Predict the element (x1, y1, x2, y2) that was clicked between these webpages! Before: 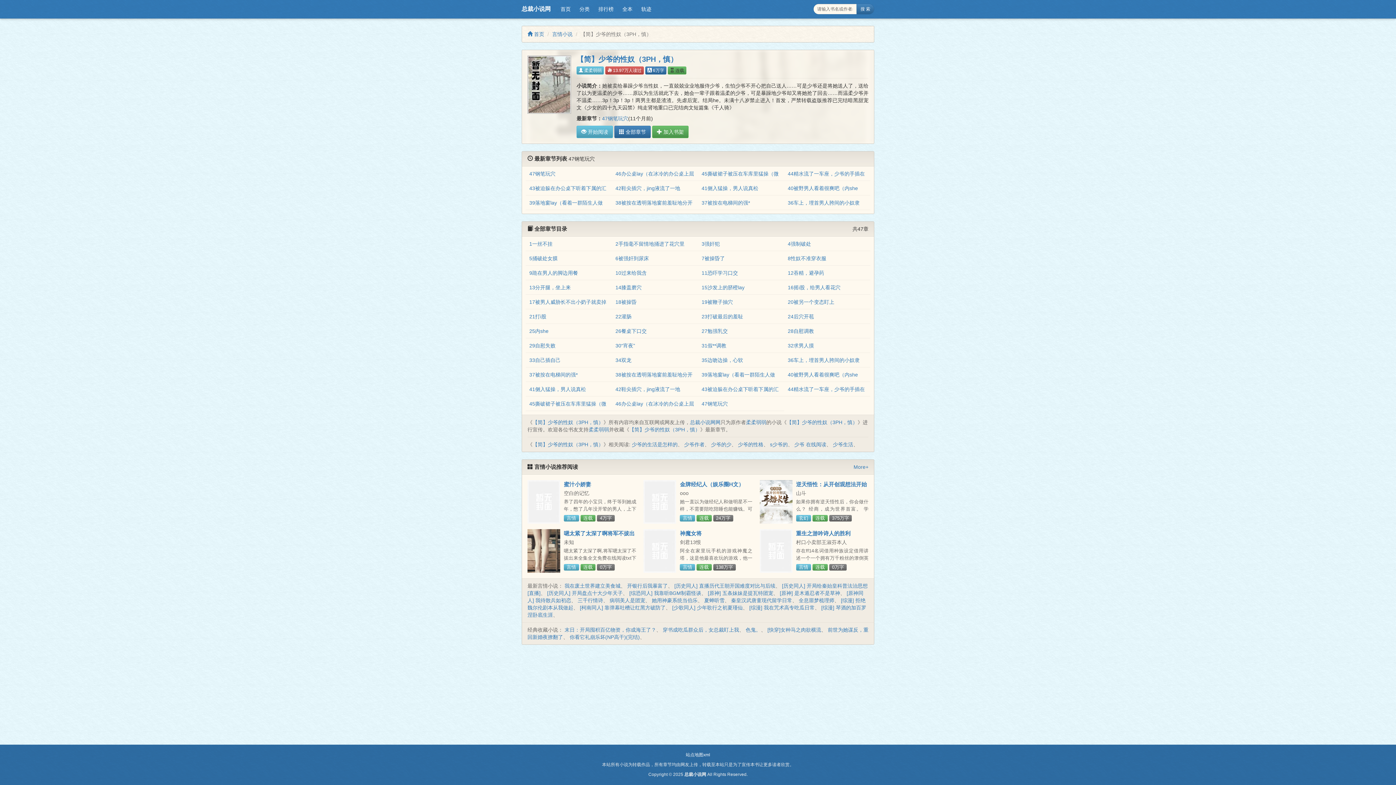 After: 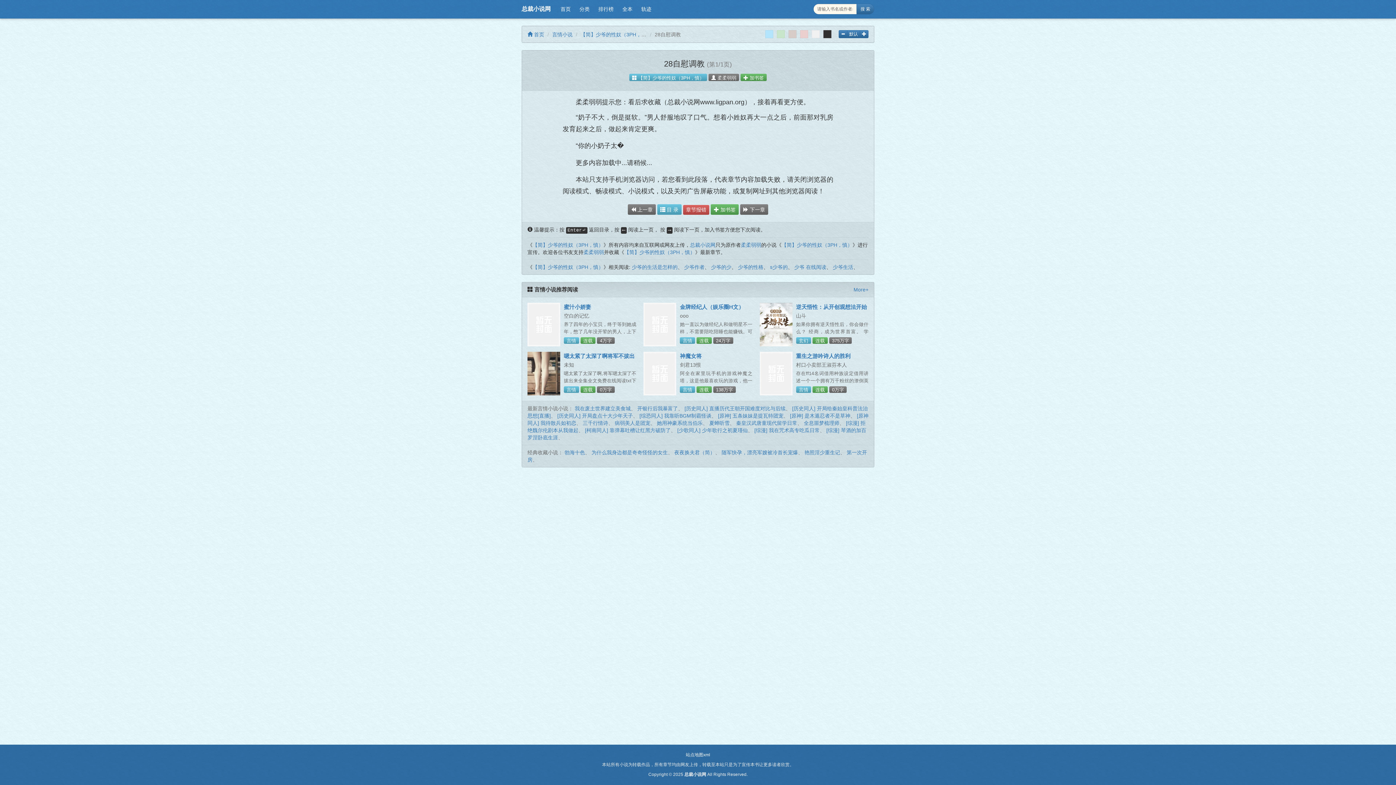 Action: bbox: (788, 328, 814, 334) label: 28自慰调教